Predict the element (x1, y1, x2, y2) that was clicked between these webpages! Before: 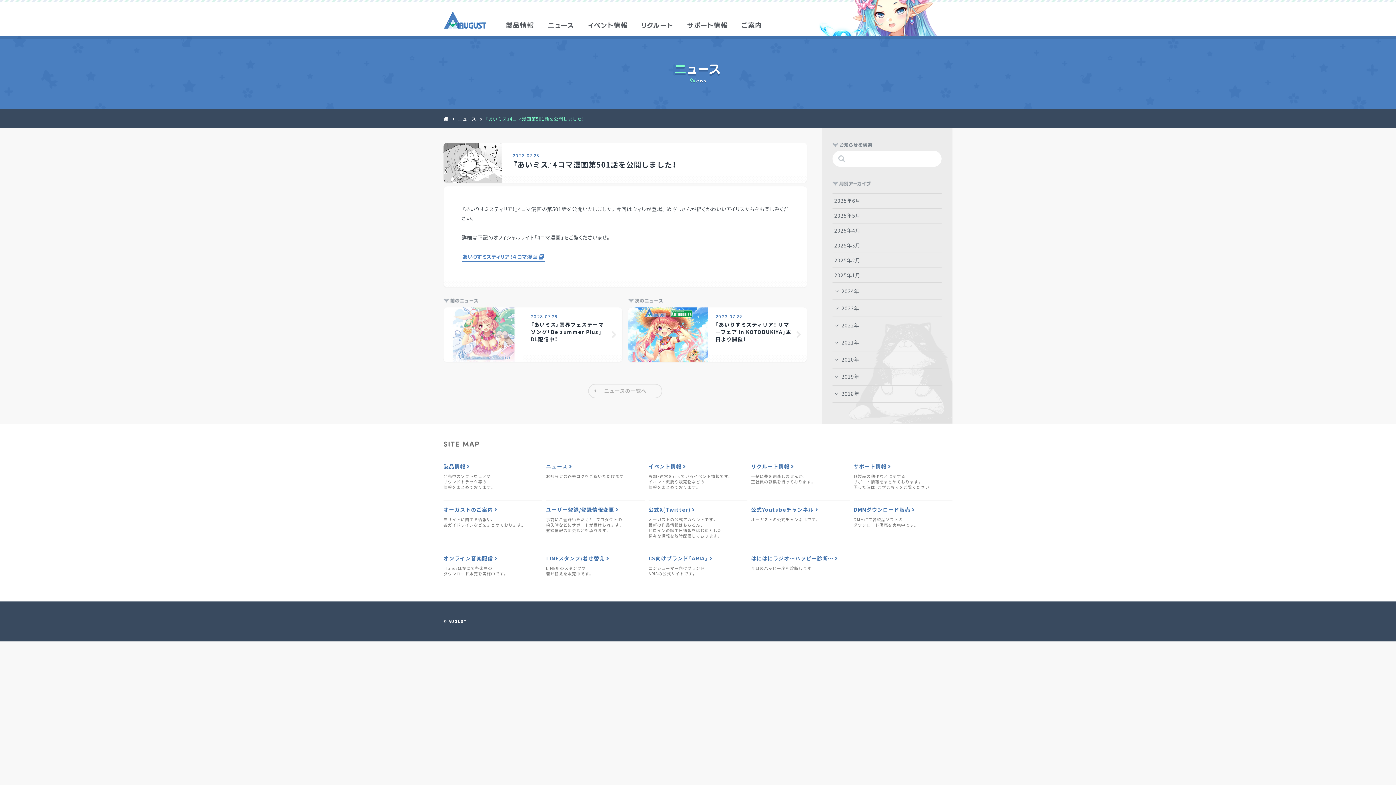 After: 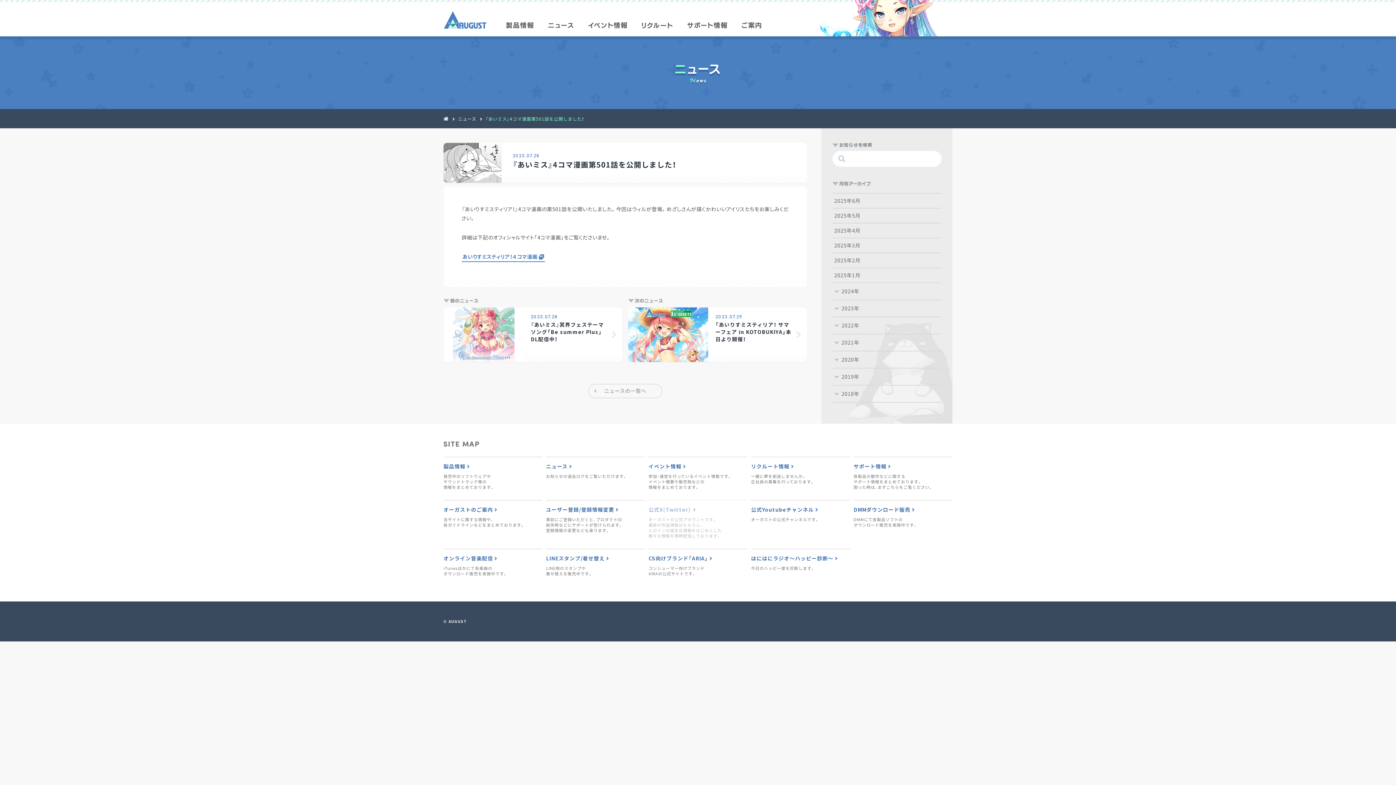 Action: bbox: (648, 500, 747, 549) label: 公式X(Twitter) 

オーガストの公式アカウントです。
最新の作品情報はもちろん、
ヒロインの誕生日情報をはじめとした
様々な情報を随時配信しております。